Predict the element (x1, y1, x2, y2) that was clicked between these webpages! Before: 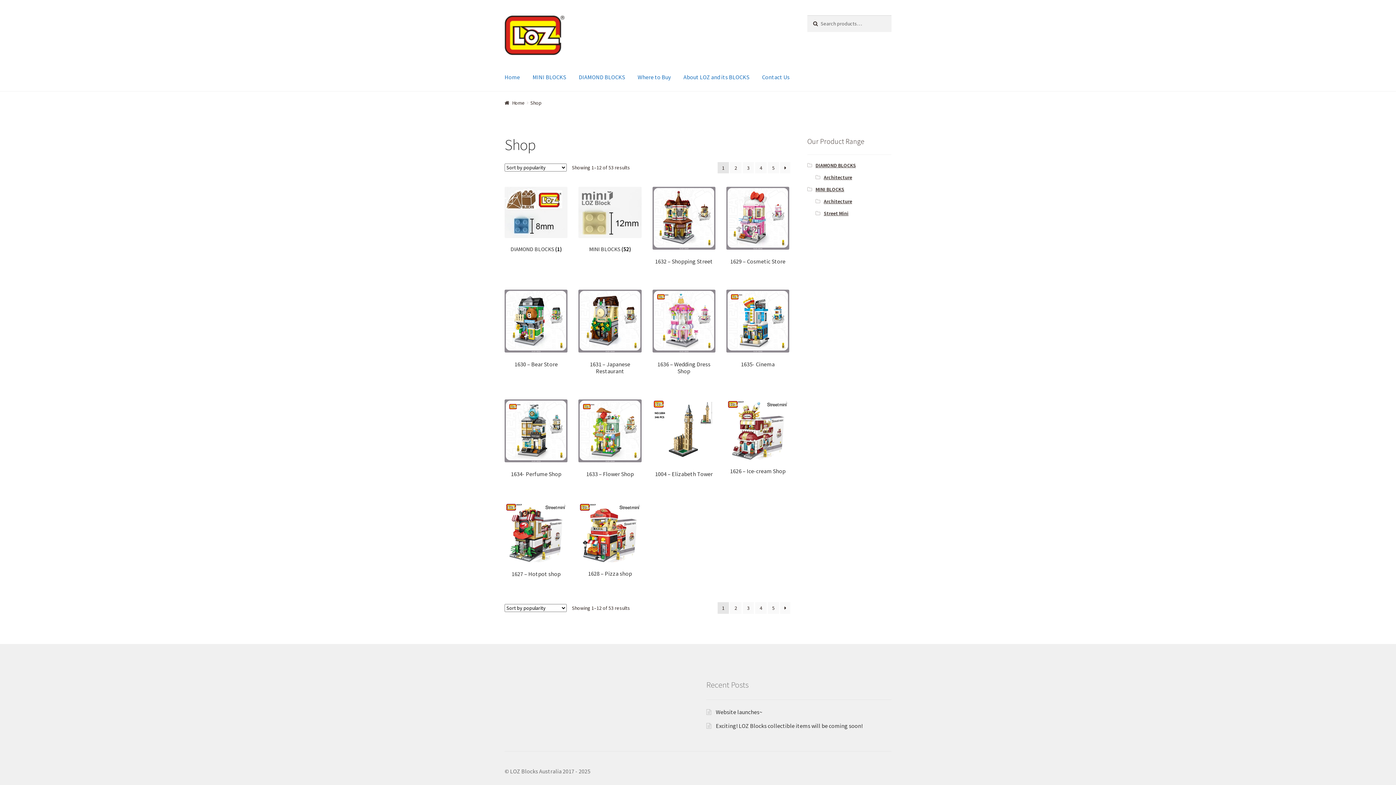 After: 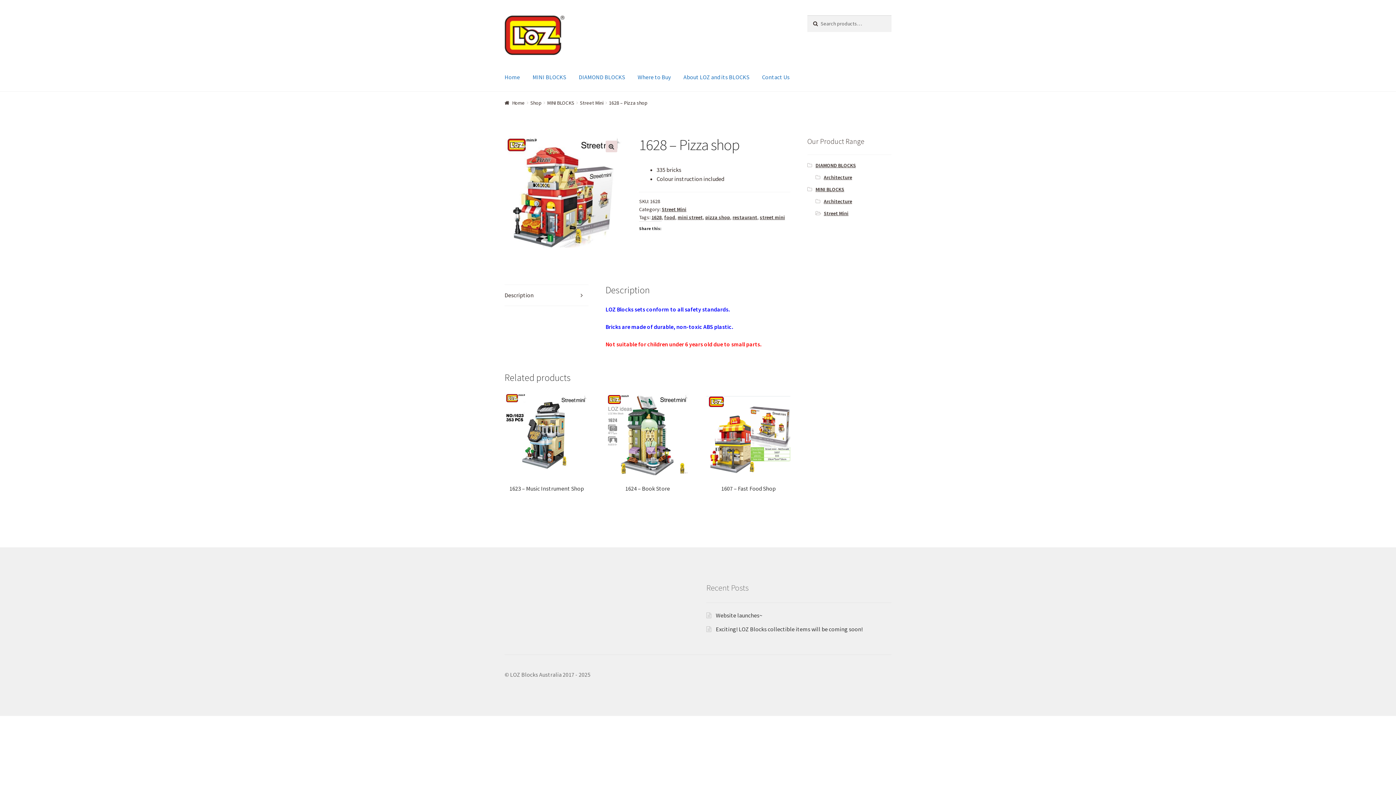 Action: label: 1628 – Pizza shop bbox: (578, 502, 641, 577)